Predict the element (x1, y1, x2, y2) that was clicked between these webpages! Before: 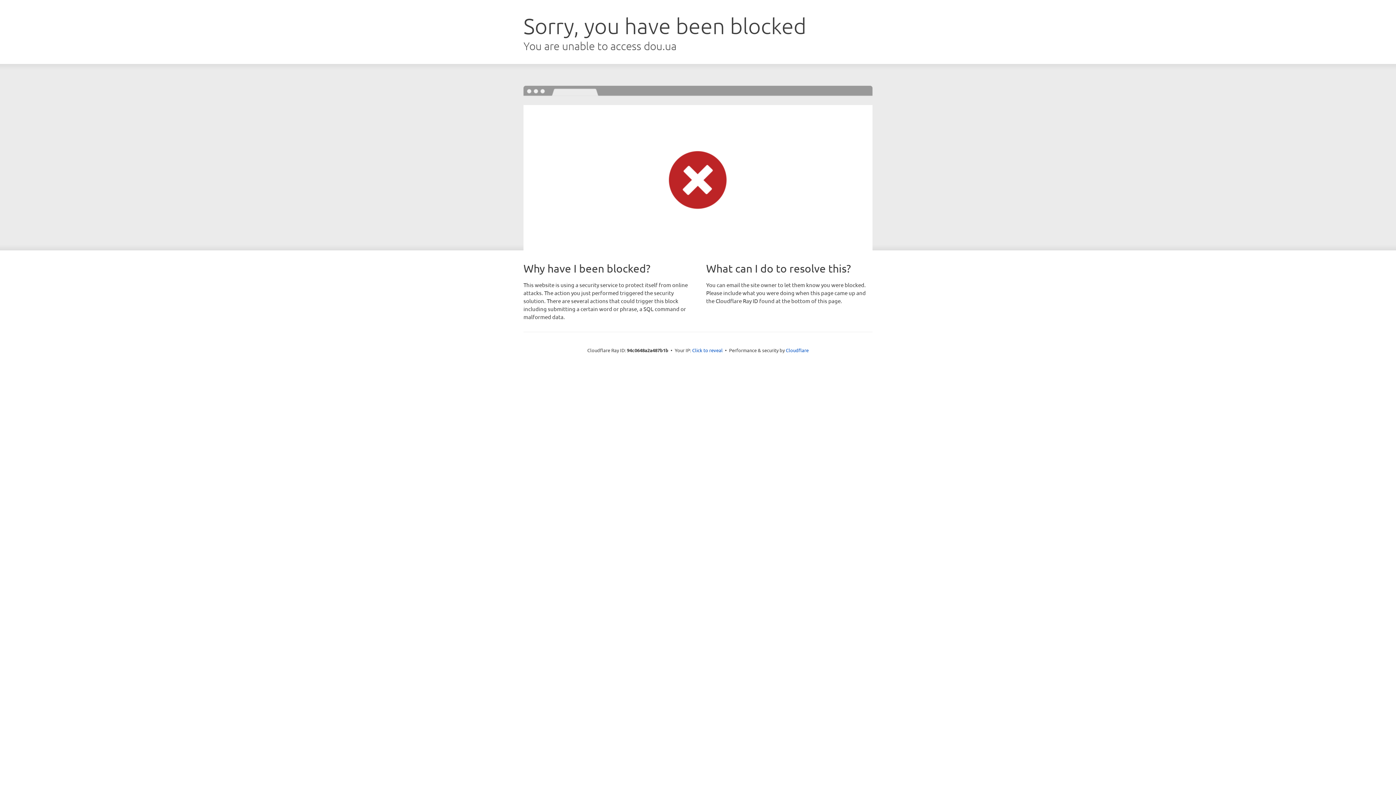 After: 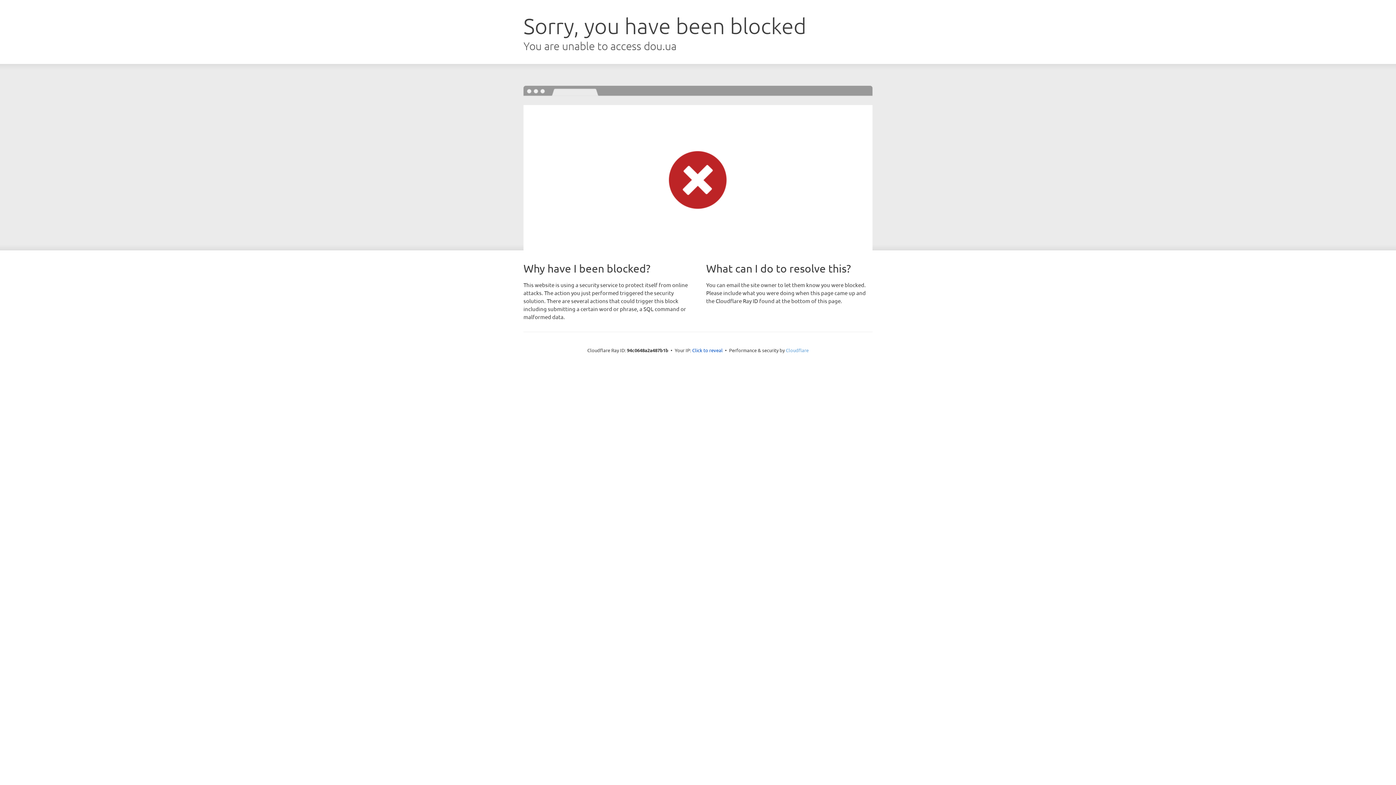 Action: label: Cloudflare bbox: (786, 347, 808, 353)